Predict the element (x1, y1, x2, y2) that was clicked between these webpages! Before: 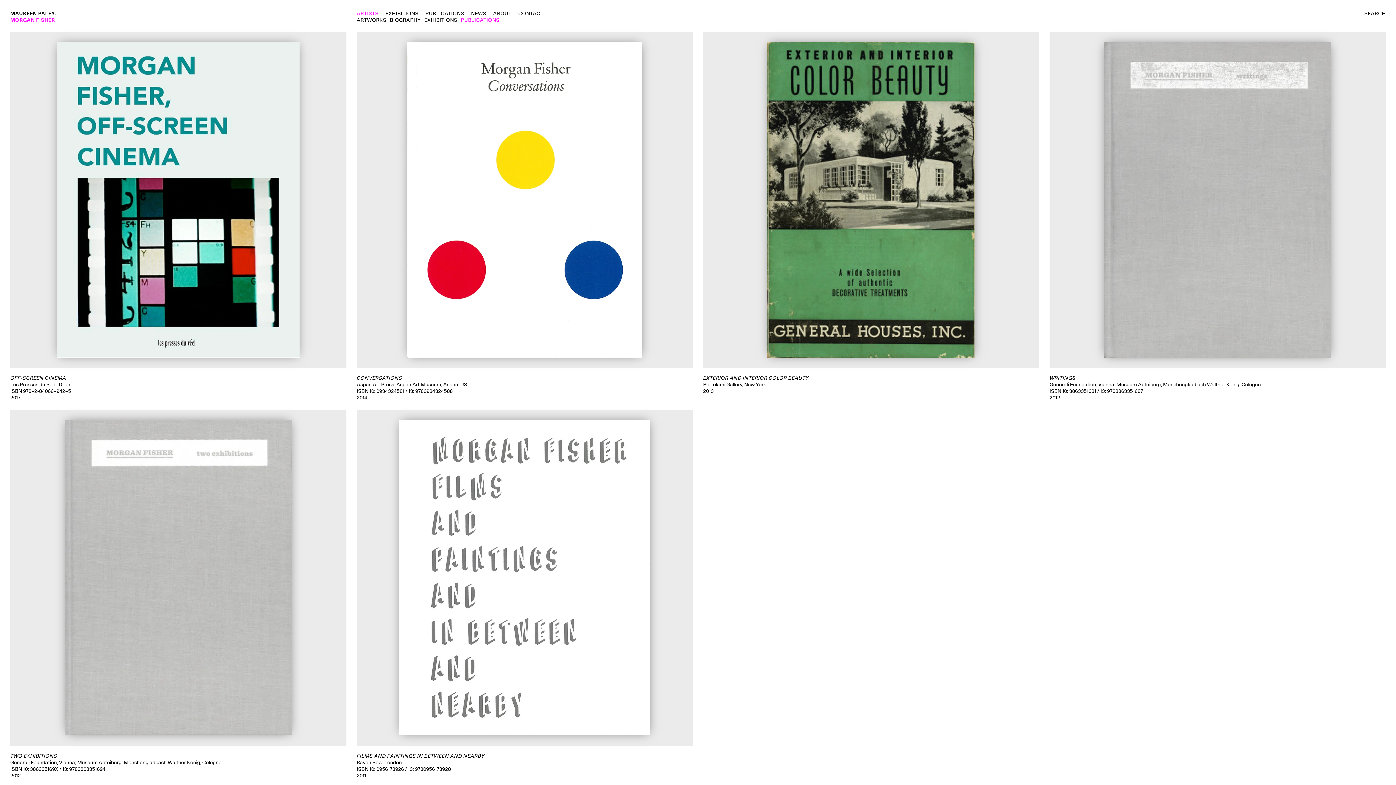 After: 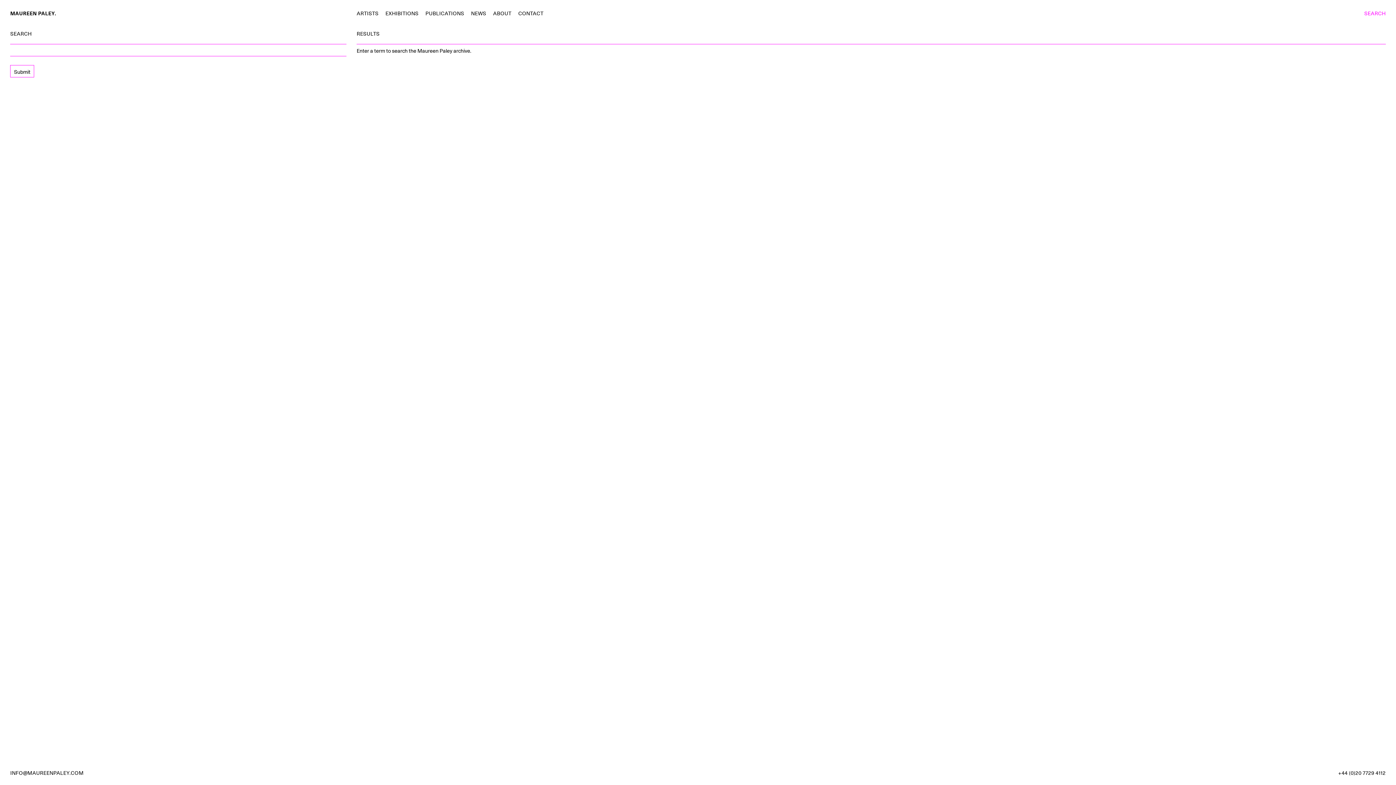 Action: label: SEARCH bbox: (1364, 9, 1386, 17)